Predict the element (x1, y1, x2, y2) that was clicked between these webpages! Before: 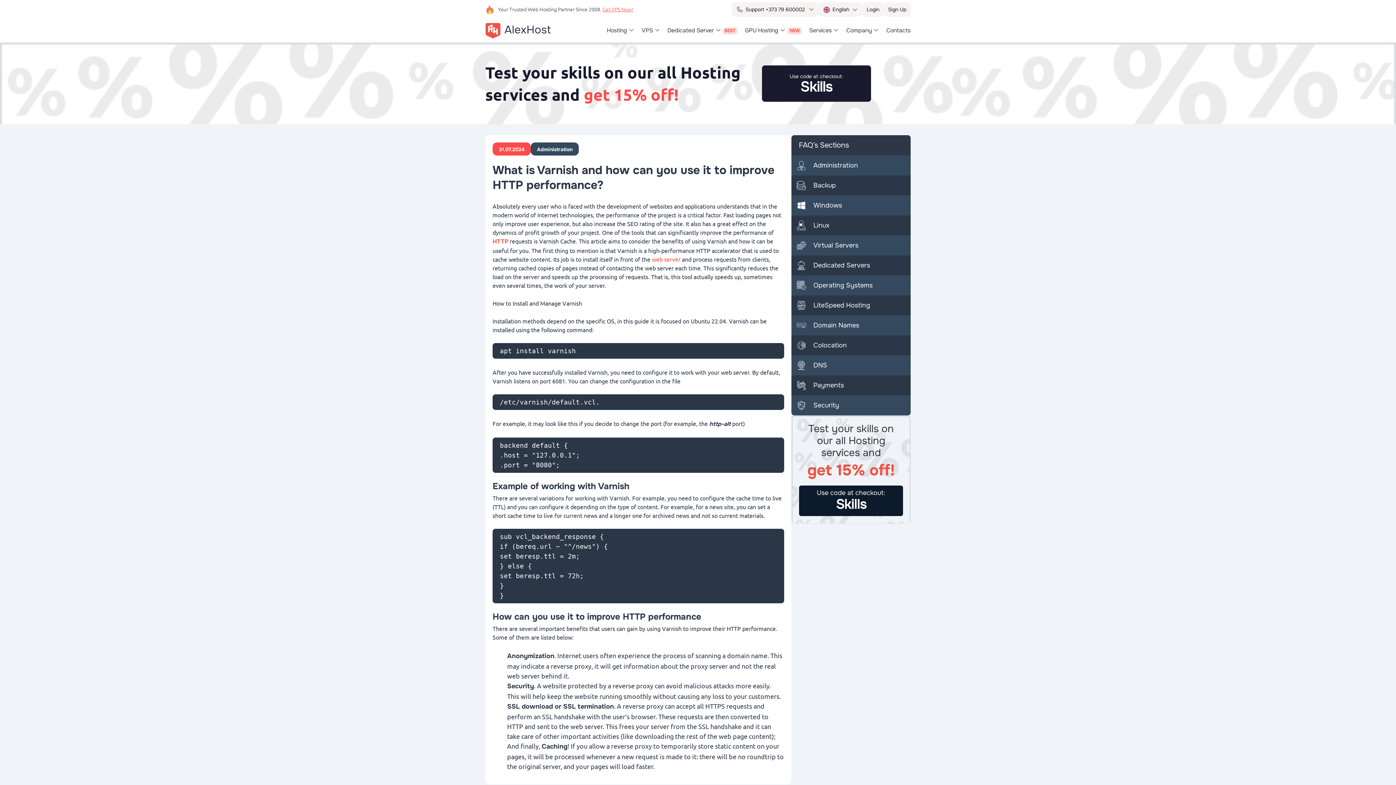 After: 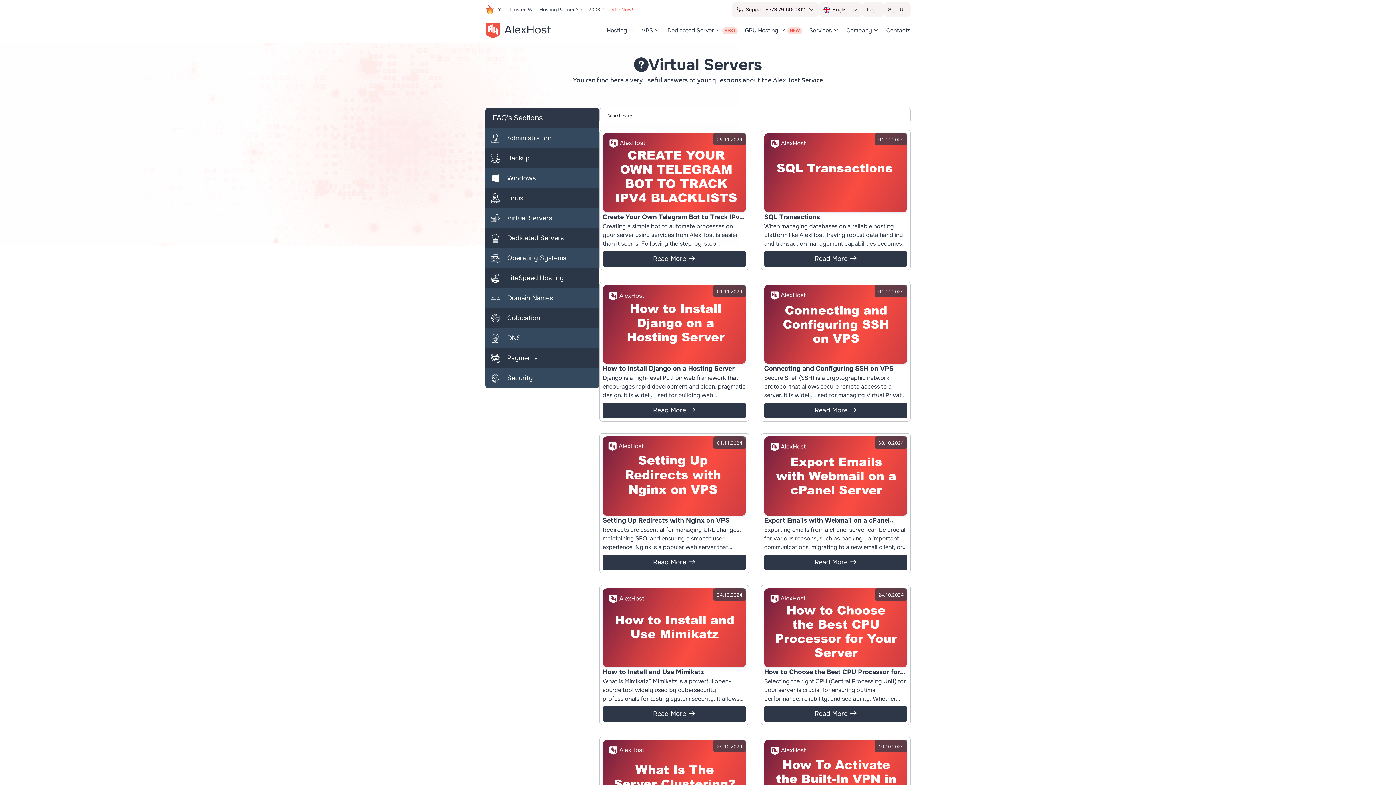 Action: label: Virtual Servers bbox: (797, 241, 858, 248)